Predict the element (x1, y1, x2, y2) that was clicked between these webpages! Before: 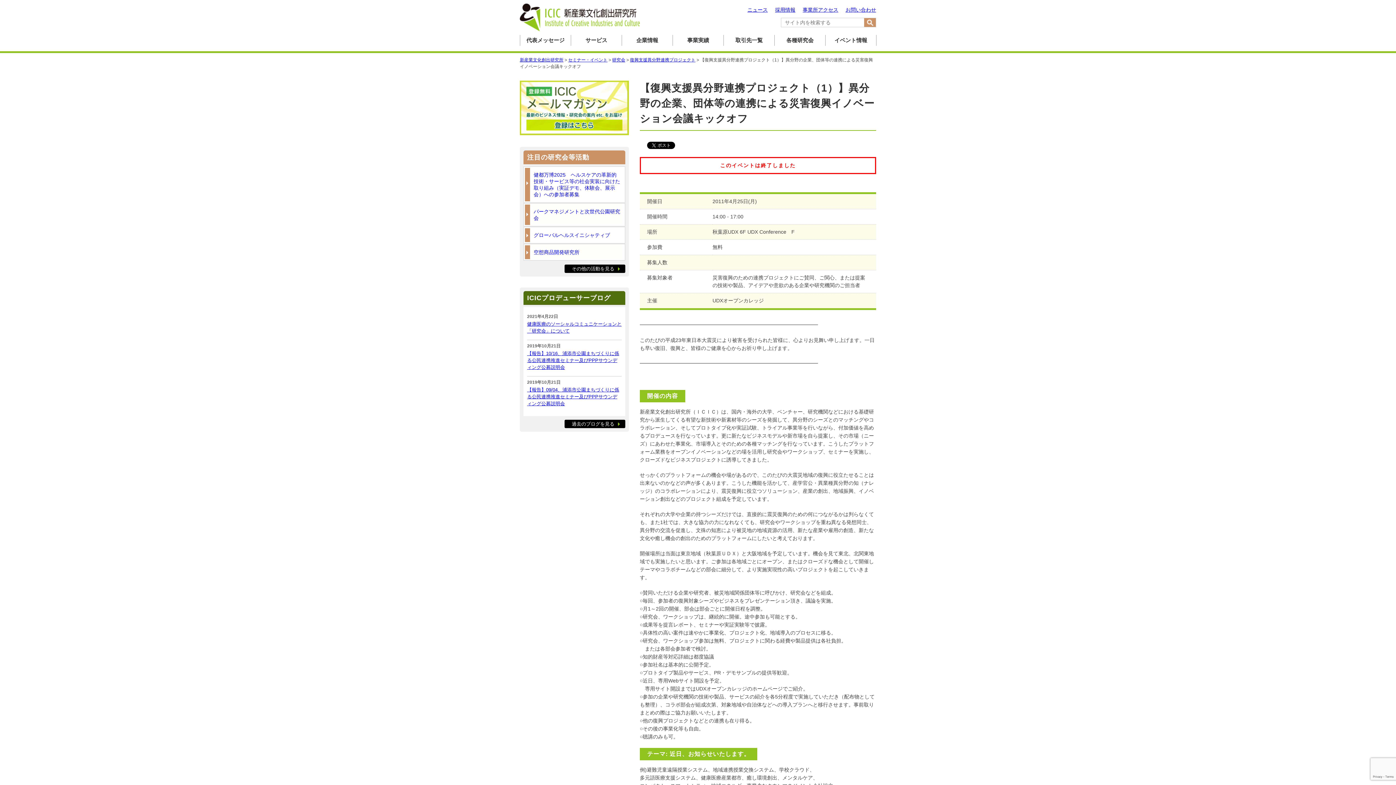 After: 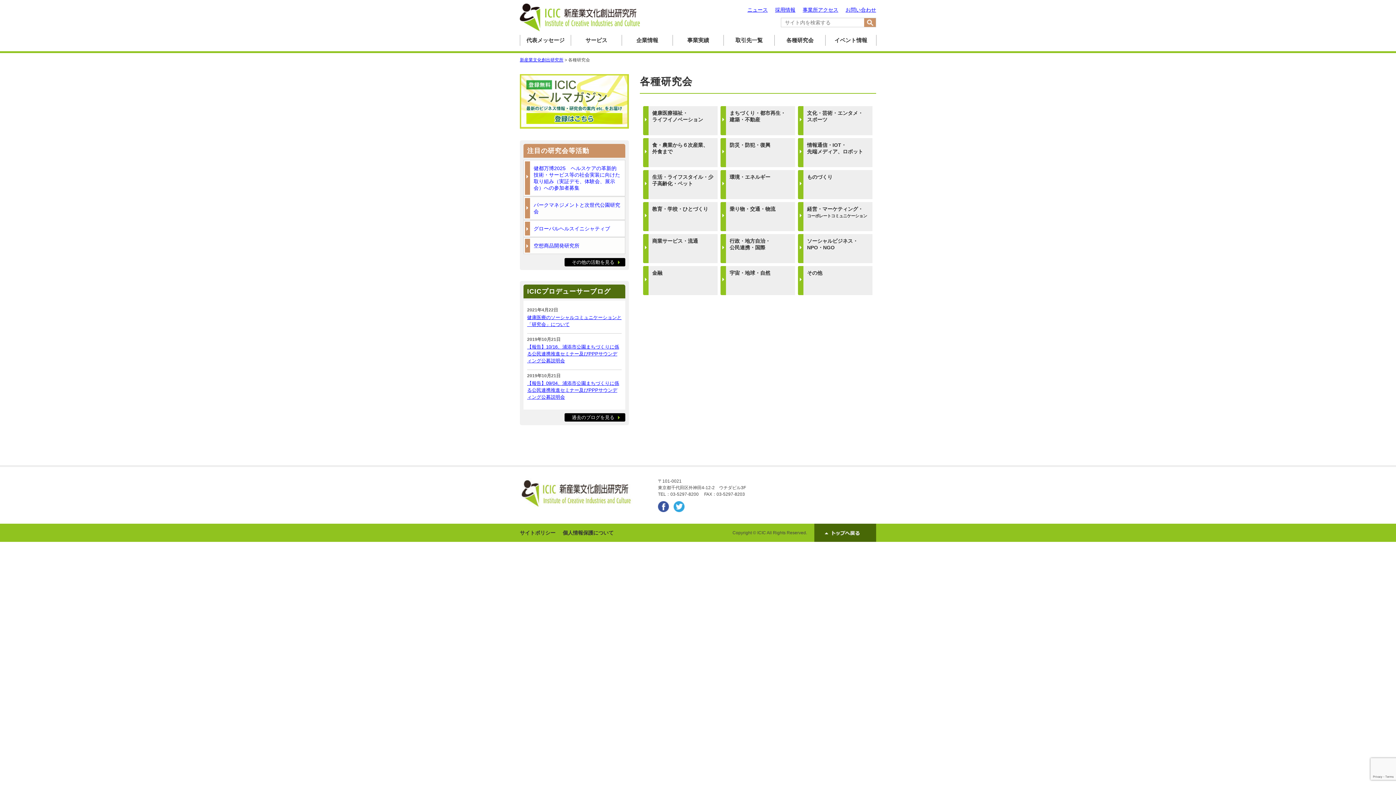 Action: bbox: (774, 36, 825, 43) label: 各種研究会